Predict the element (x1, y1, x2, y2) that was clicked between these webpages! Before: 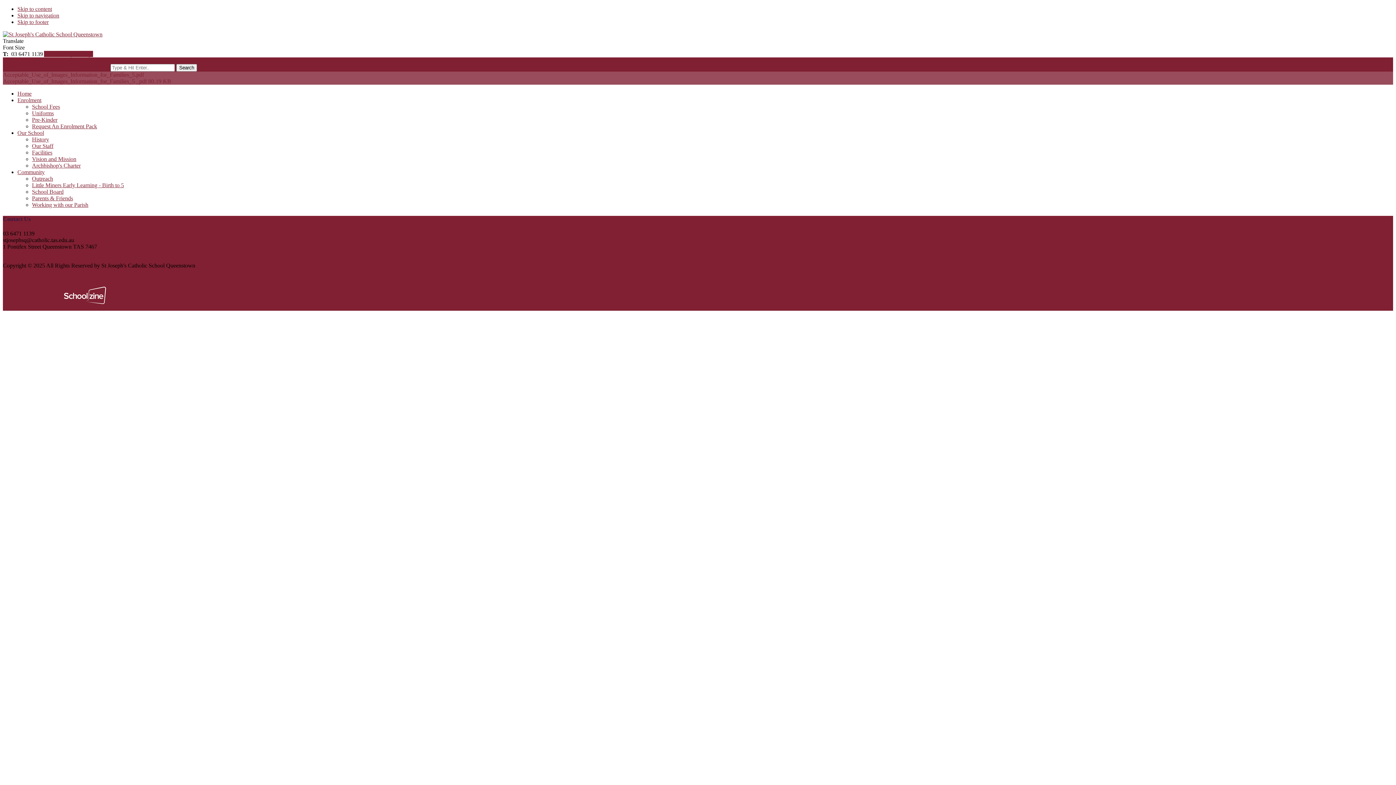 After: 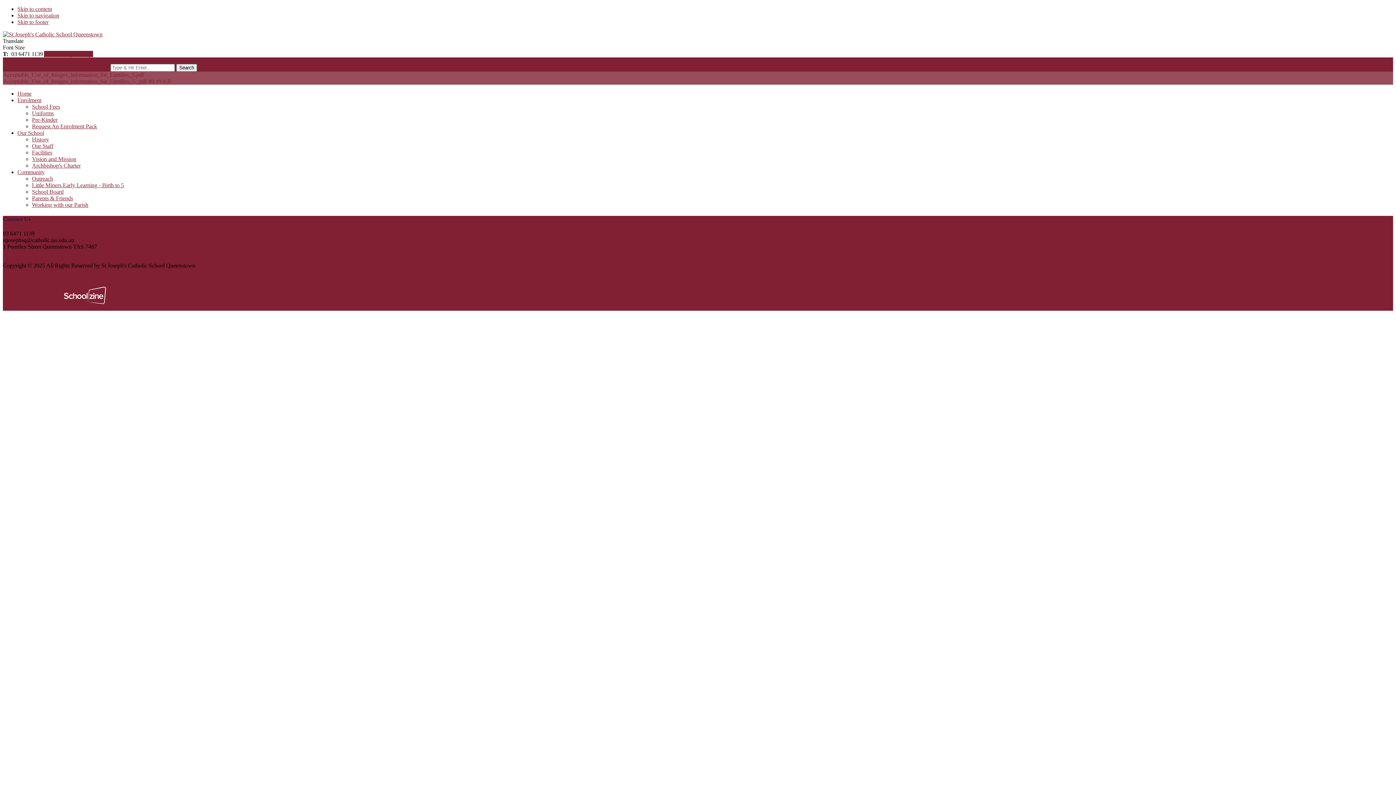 Action: label: Powered by Schoolzine  bbox: (2, 304, 113, 310)